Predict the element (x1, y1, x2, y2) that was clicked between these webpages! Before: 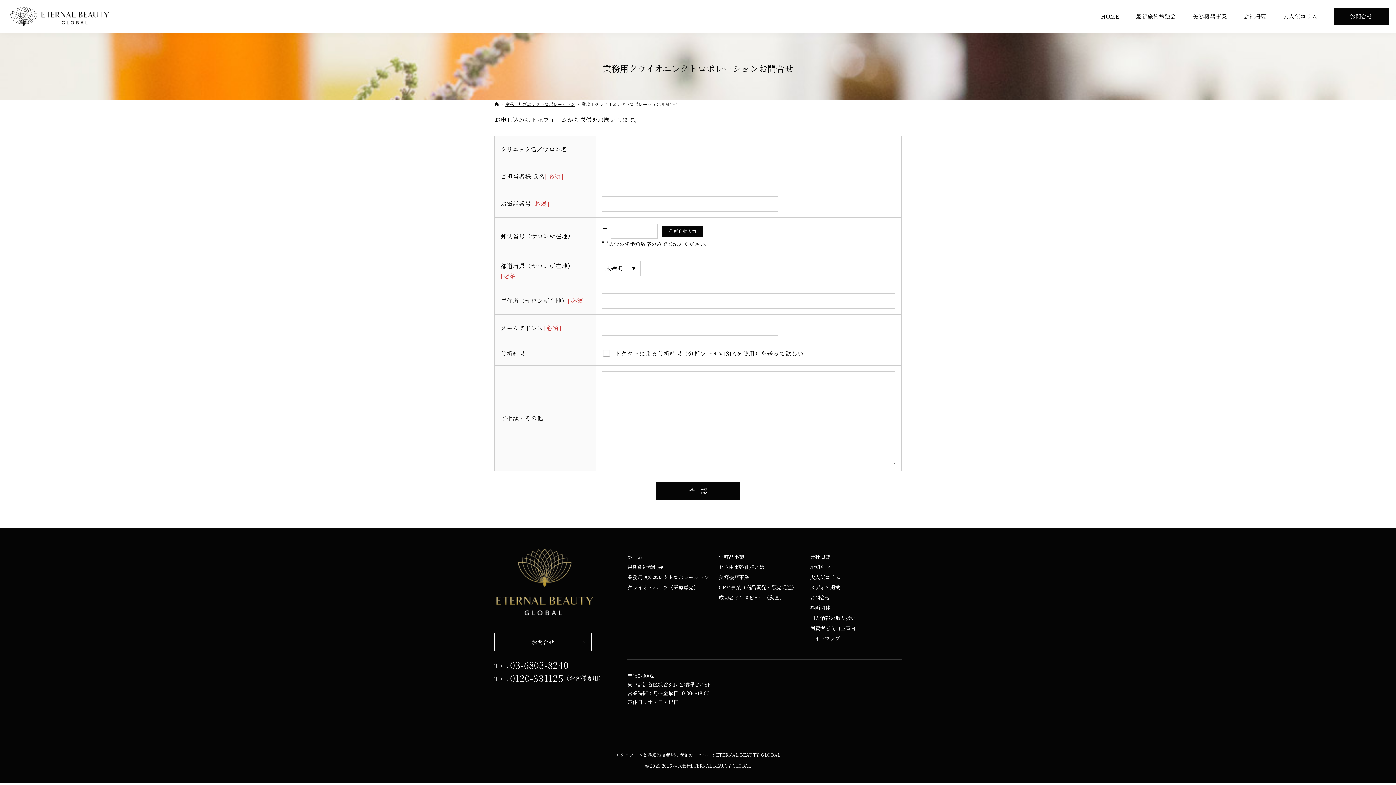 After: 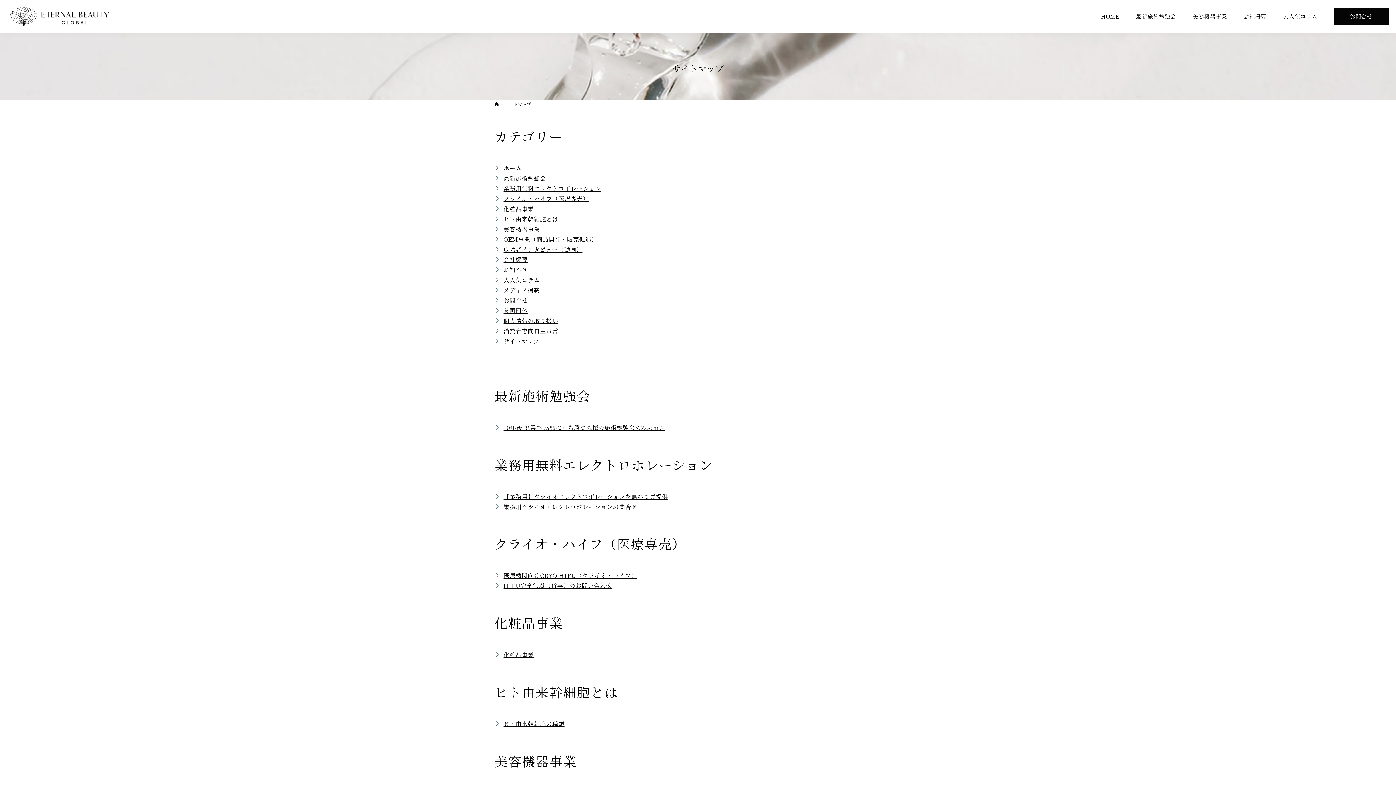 Action: bbox: (810, 635, 840, 642) label: サイトマップ